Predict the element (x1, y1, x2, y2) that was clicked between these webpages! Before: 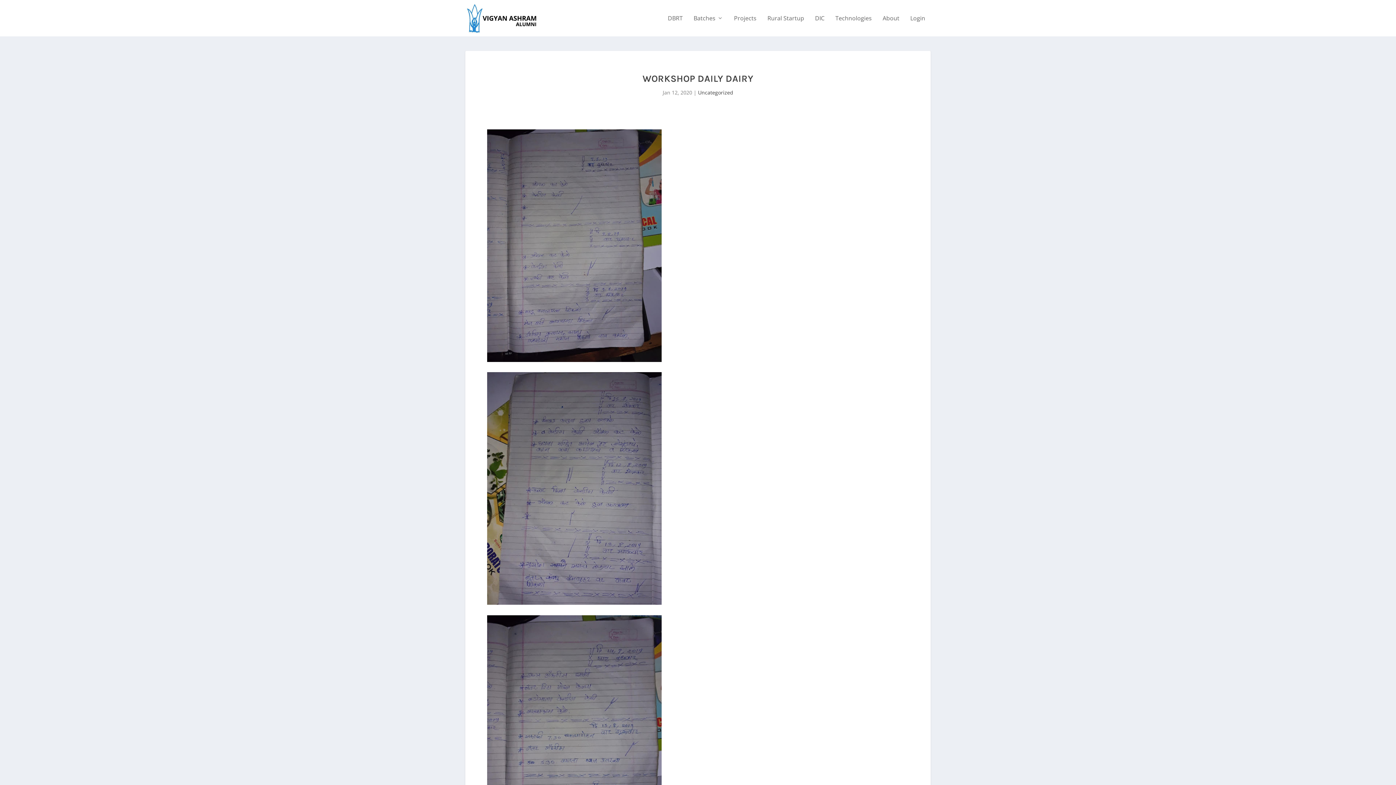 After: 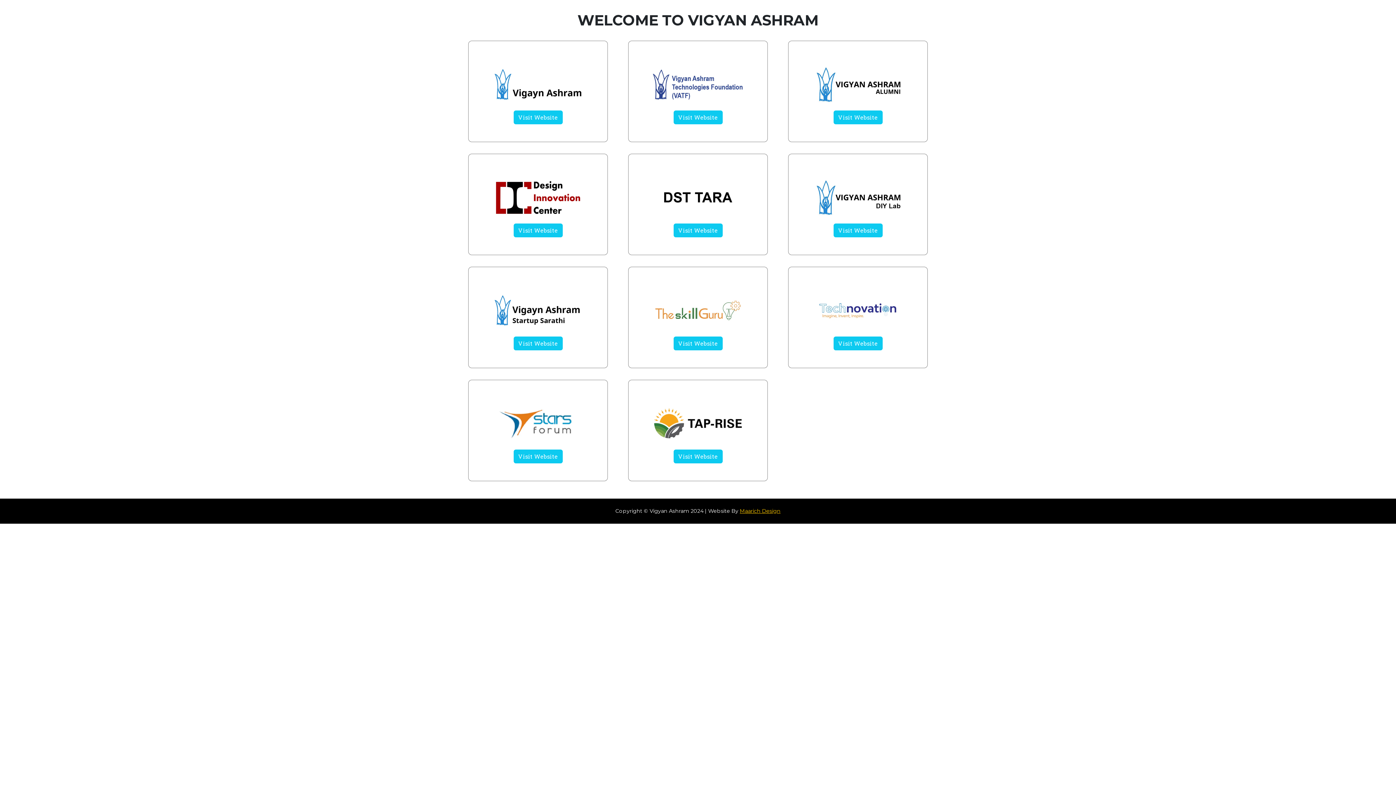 Action: bbox: (835, 15, 872, 36) label: Technologies